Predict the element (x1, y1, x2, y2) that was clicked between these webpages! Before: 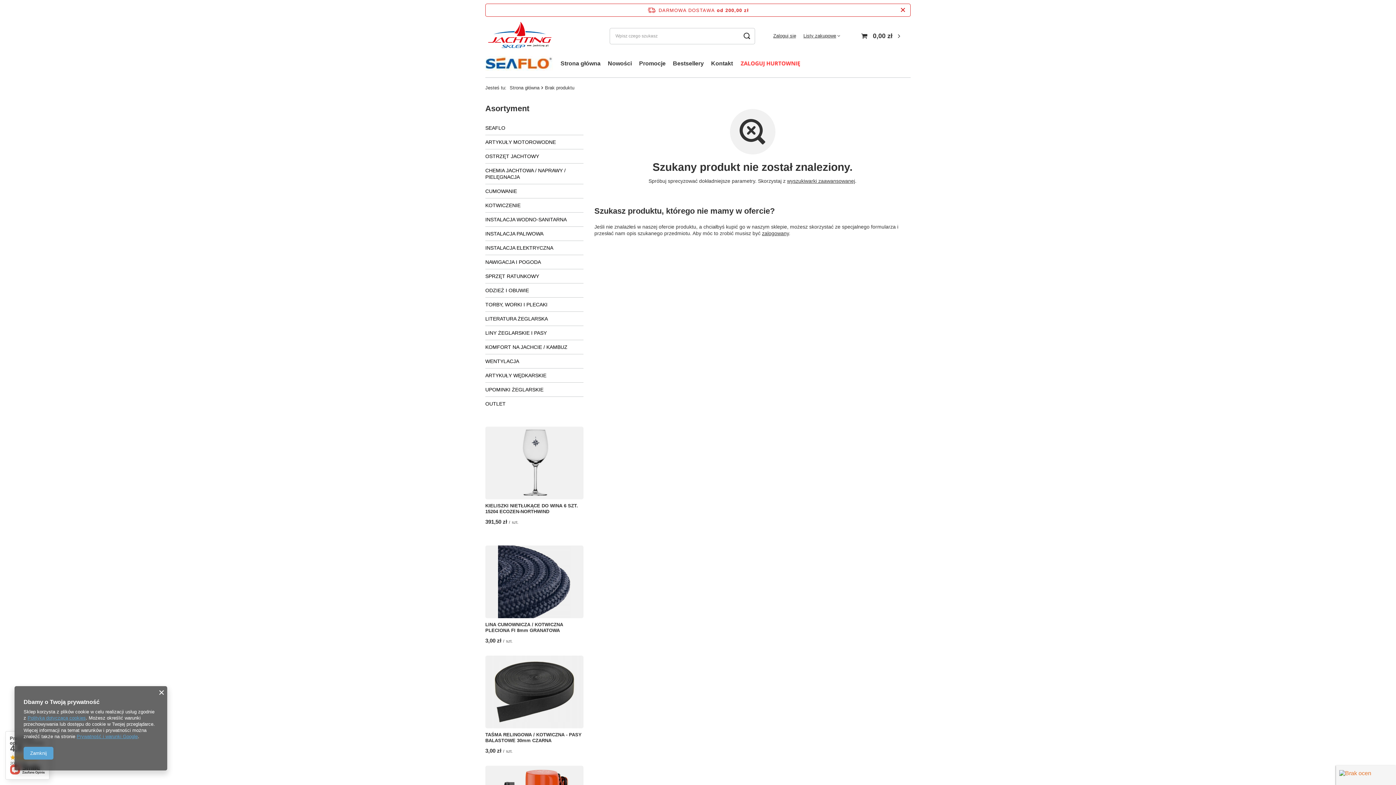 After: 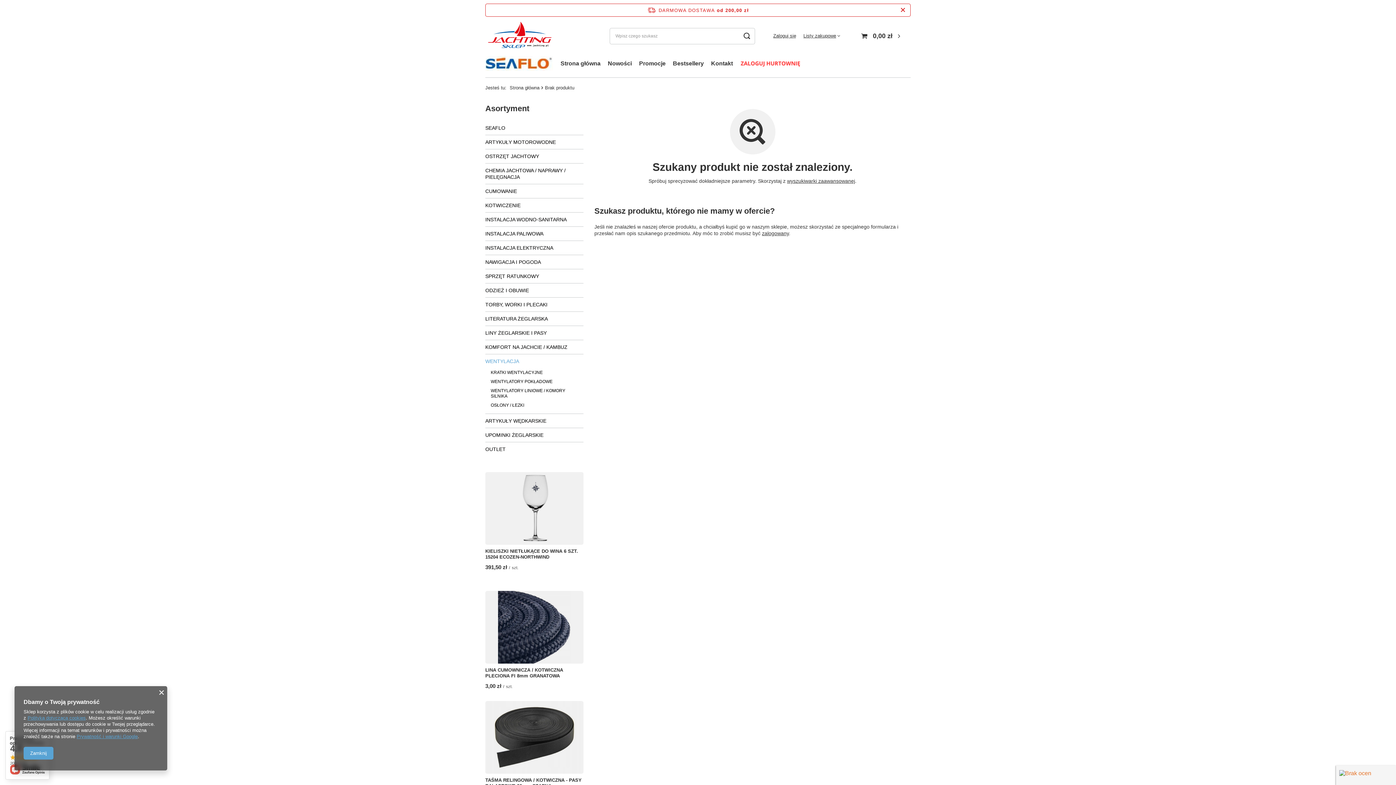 Action: label: WENTYLACJA bbox: (485, 354, 583, 368)